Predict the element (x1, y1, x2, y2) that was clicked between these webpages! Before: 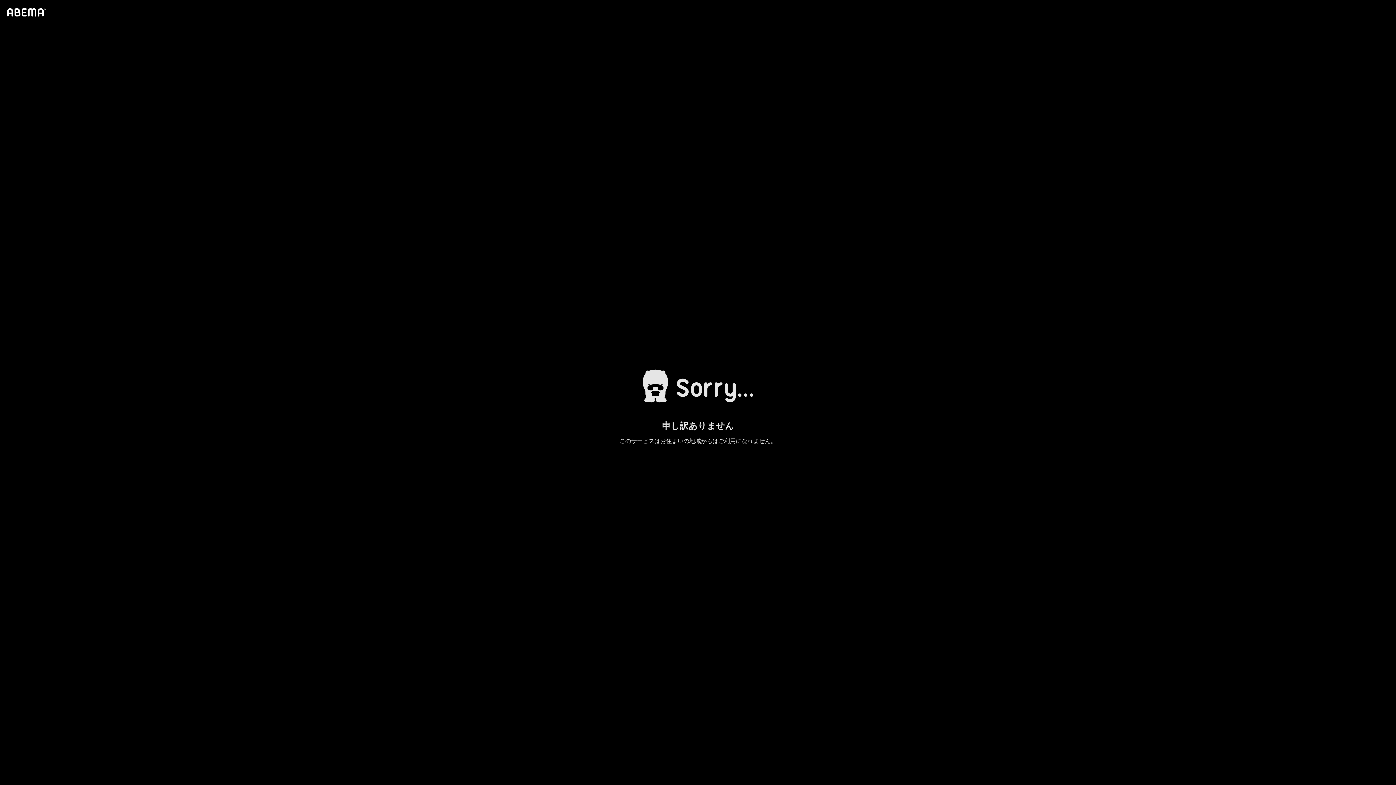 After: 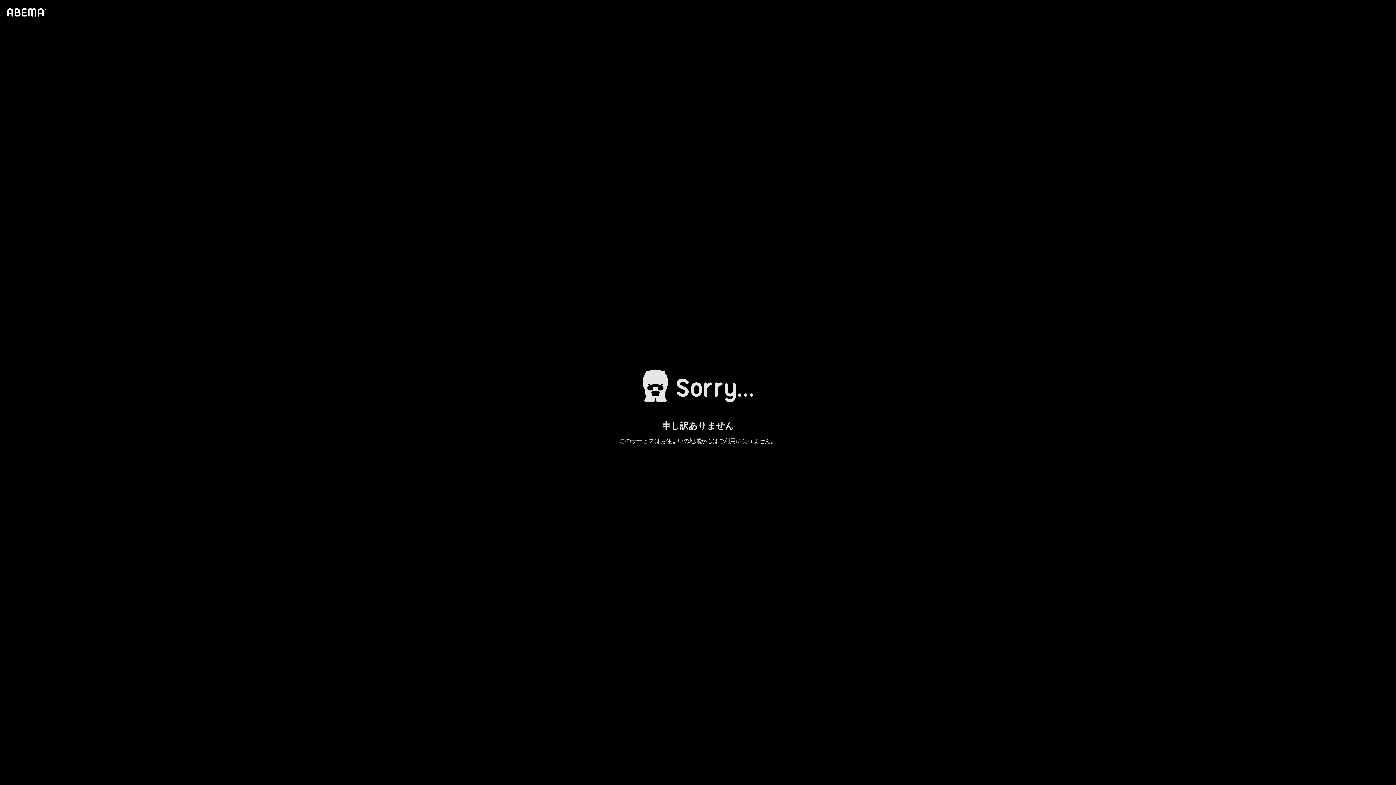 Action: bbox: (4, 1, 46, 23)